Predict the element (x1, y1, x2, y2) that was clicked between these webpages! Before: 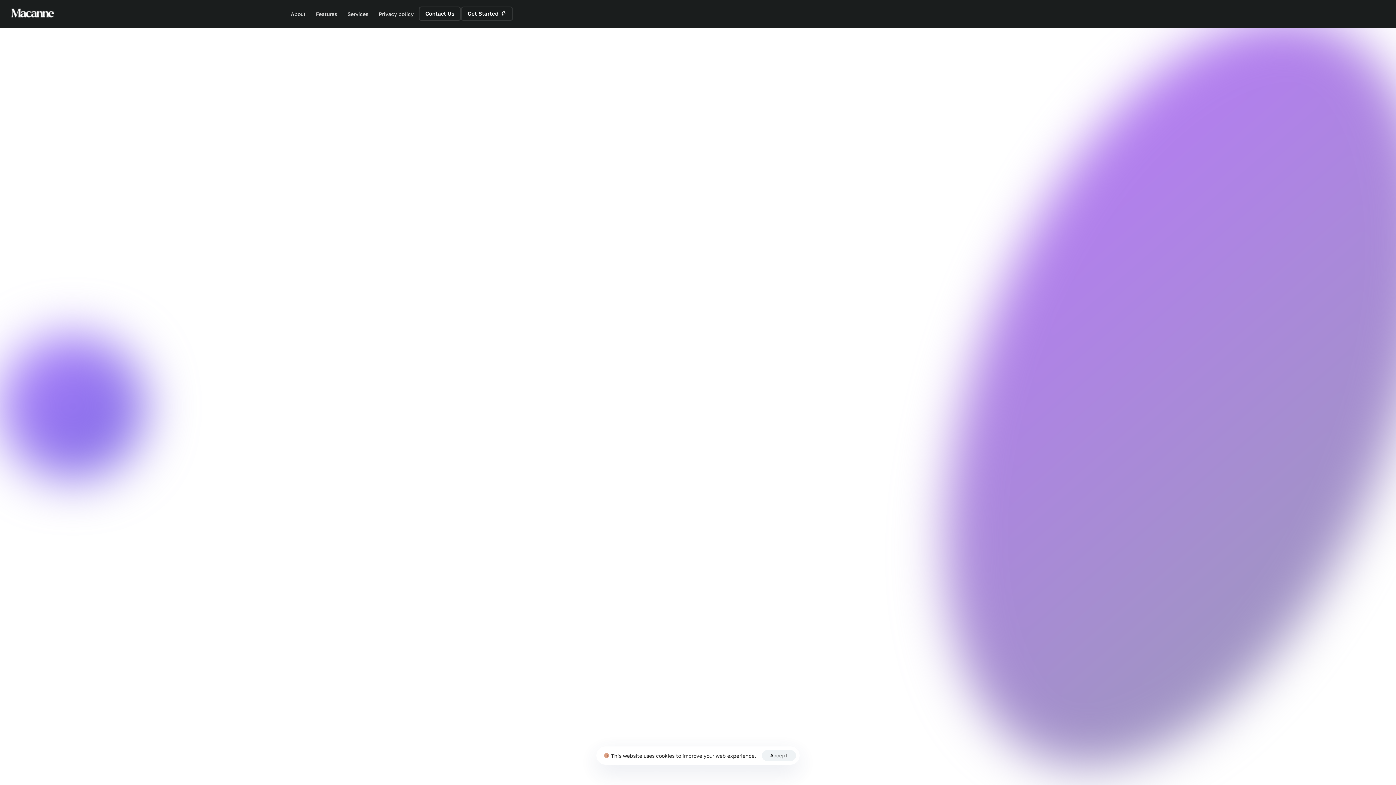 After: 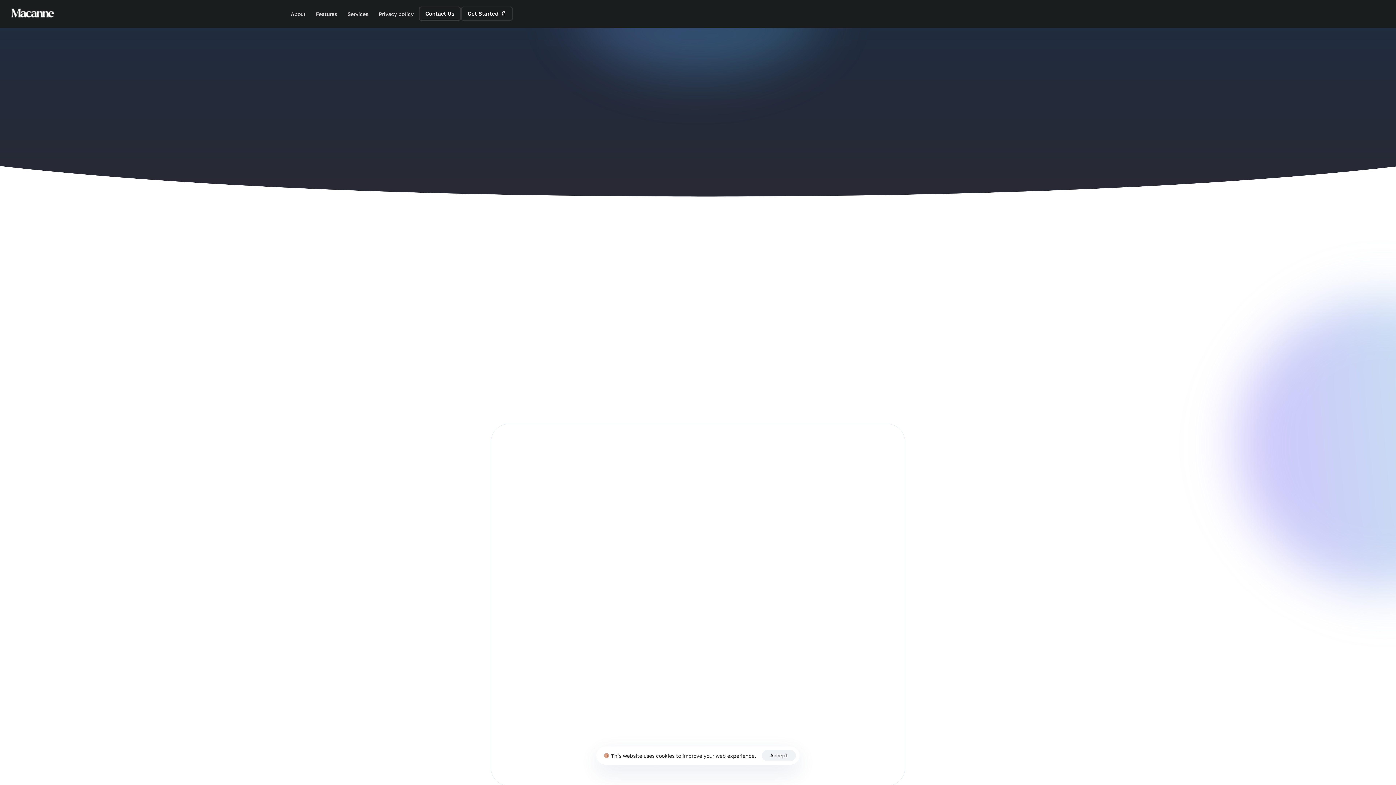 Action: label: Services bbox: (342, 7, 373, 20)